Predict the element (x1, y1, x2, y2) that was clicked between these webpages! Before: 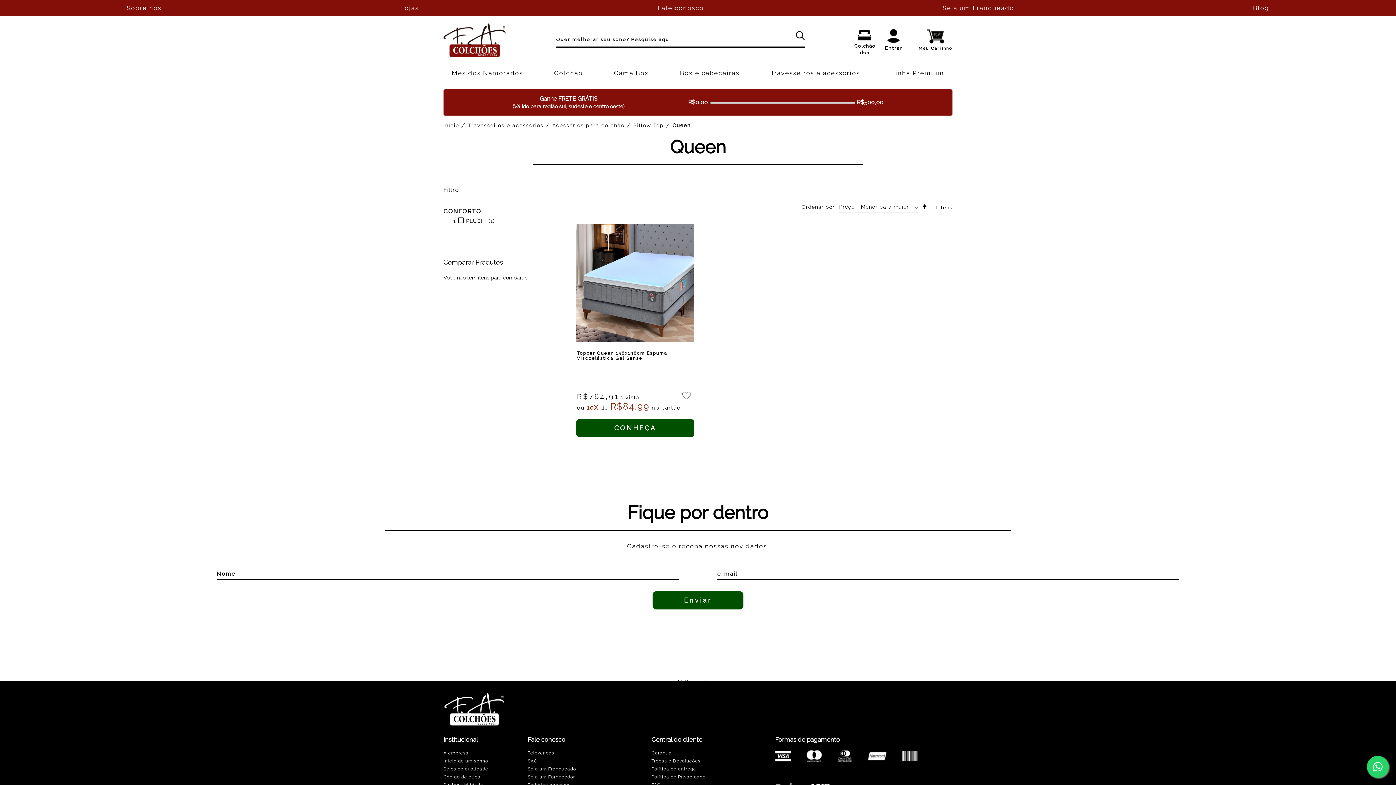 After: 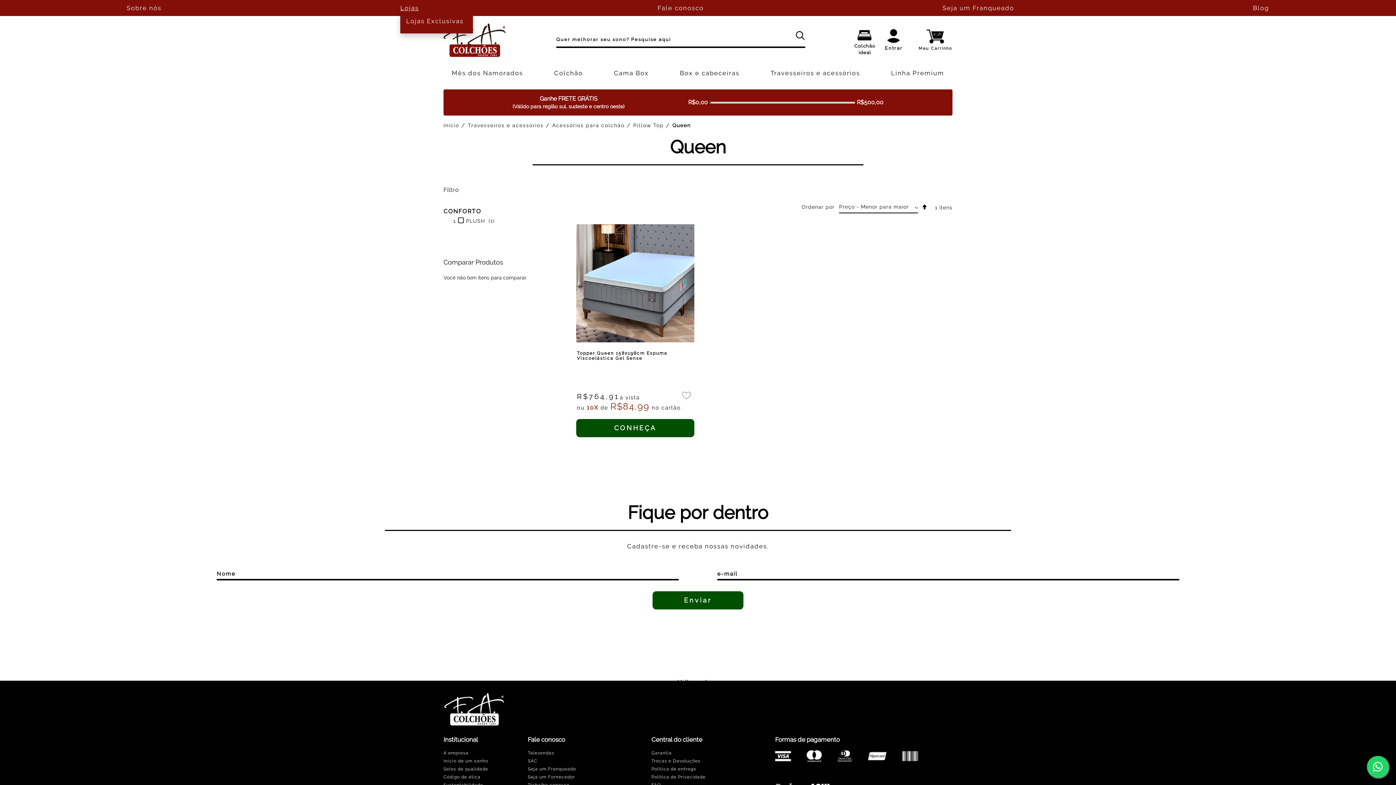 Action: label: Lojas bbox: (400, 4, 418, 11)